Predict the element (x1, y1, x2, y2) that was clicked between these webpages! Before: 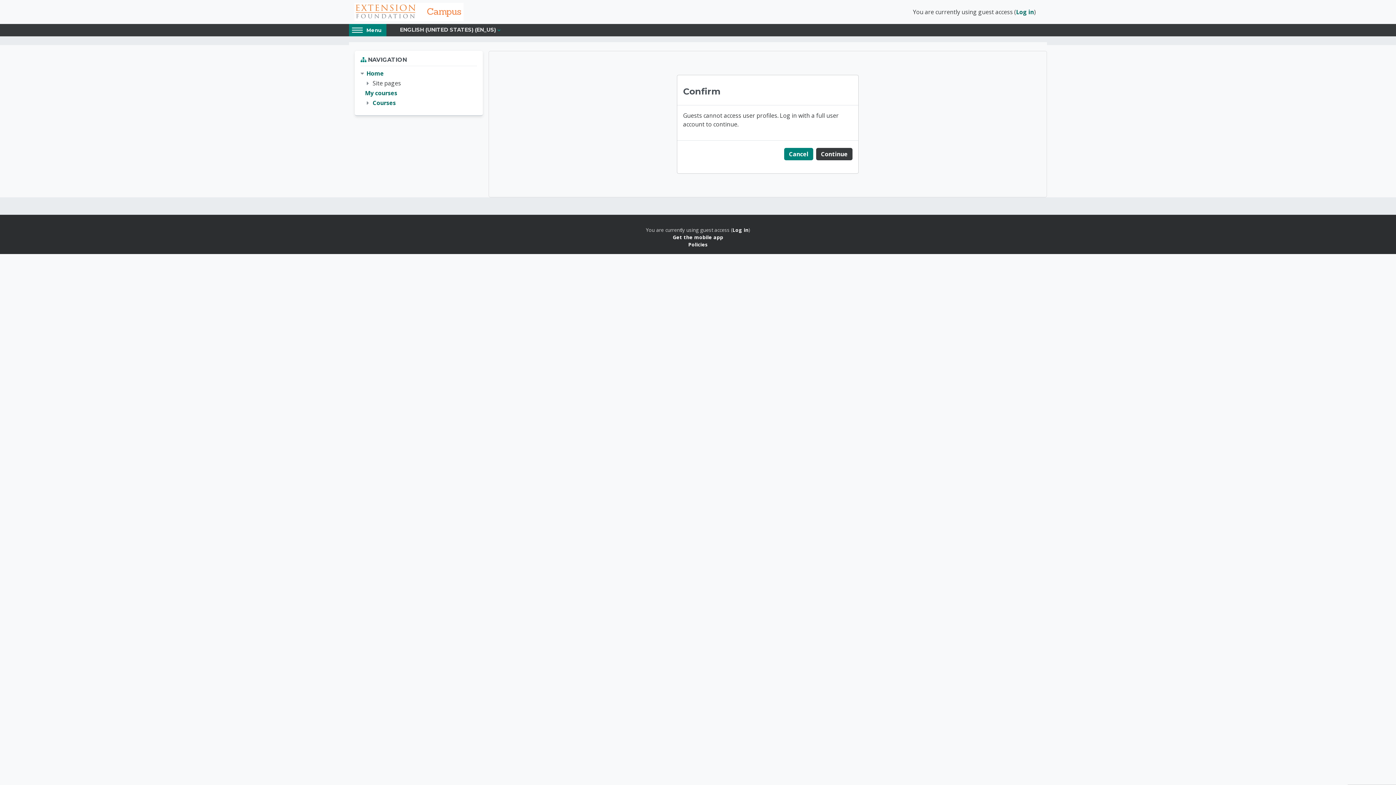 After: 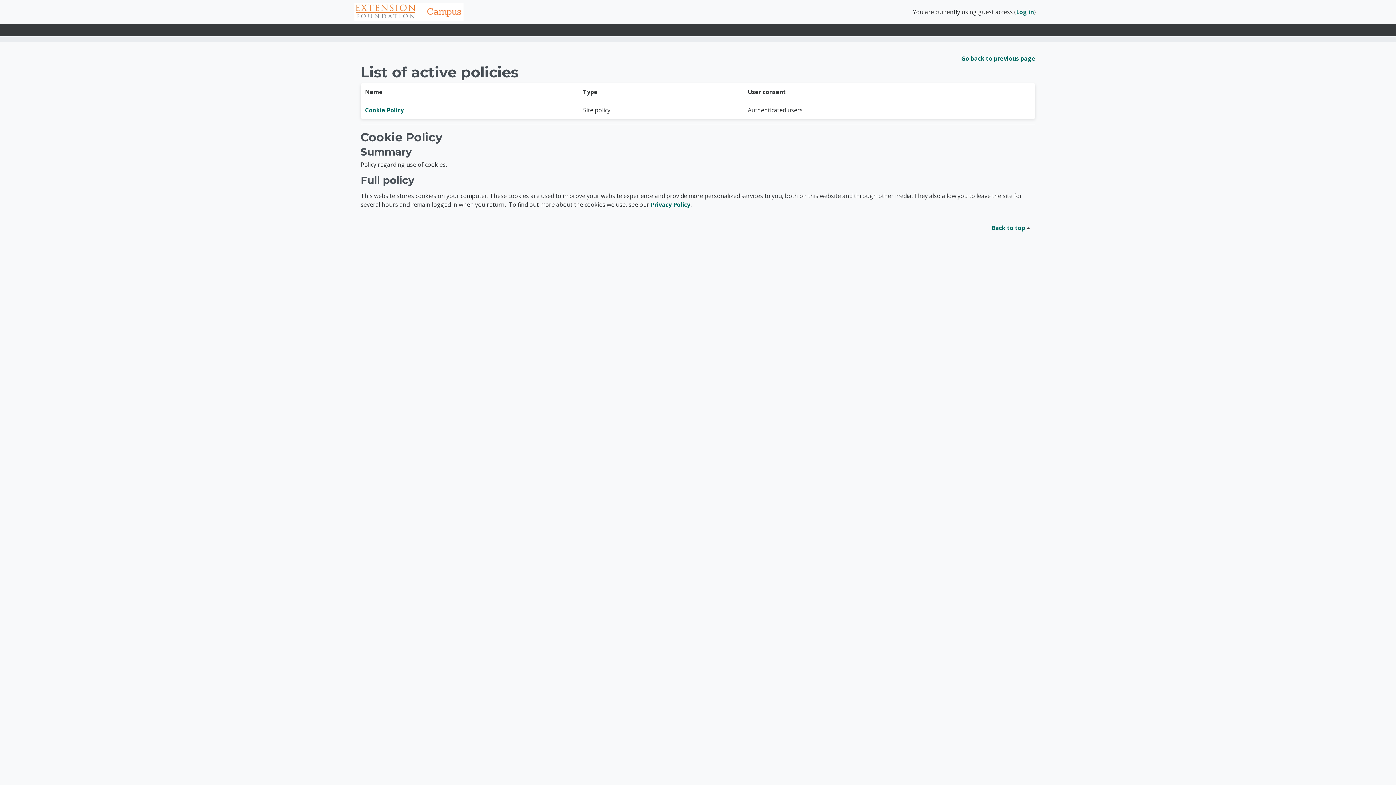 Action: bbox: (688, 240, 707, 247) label: Policies